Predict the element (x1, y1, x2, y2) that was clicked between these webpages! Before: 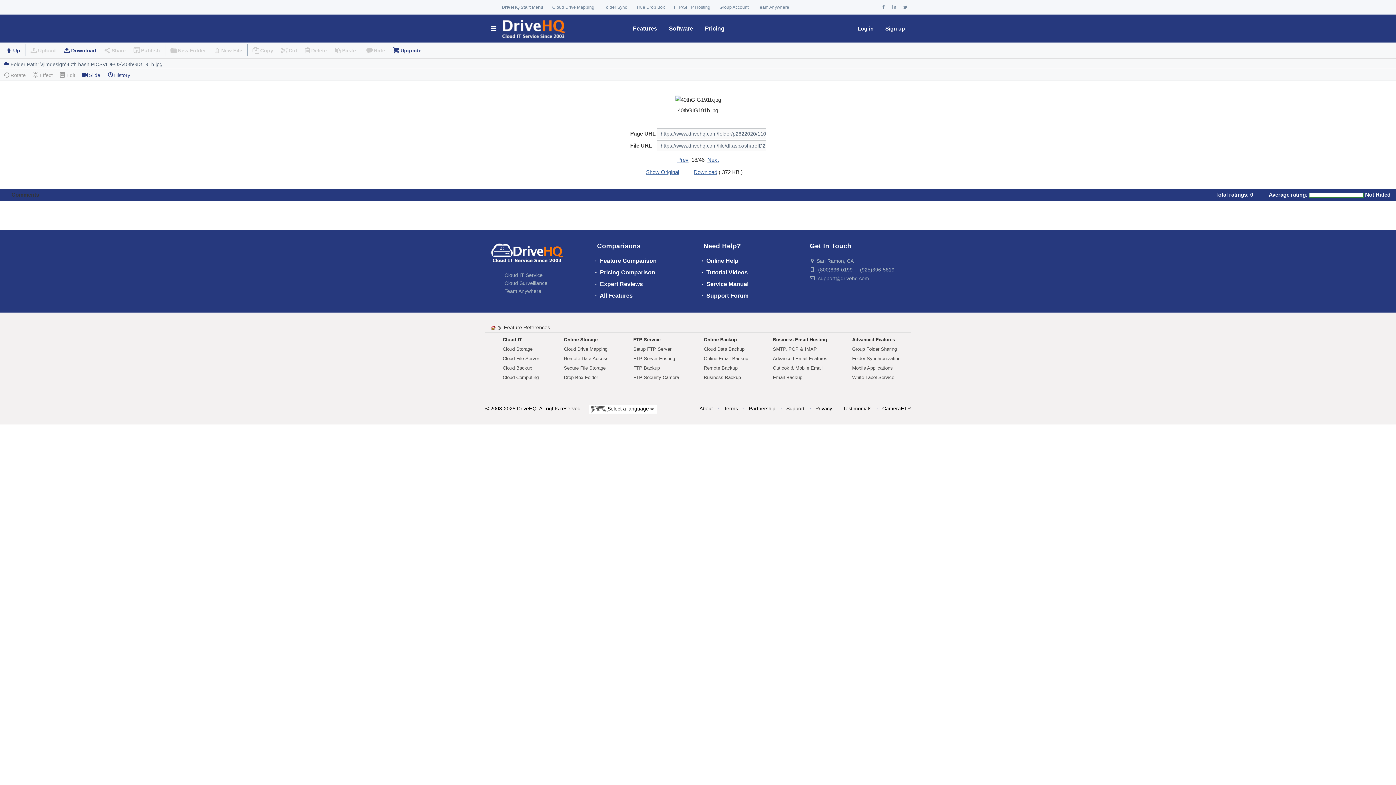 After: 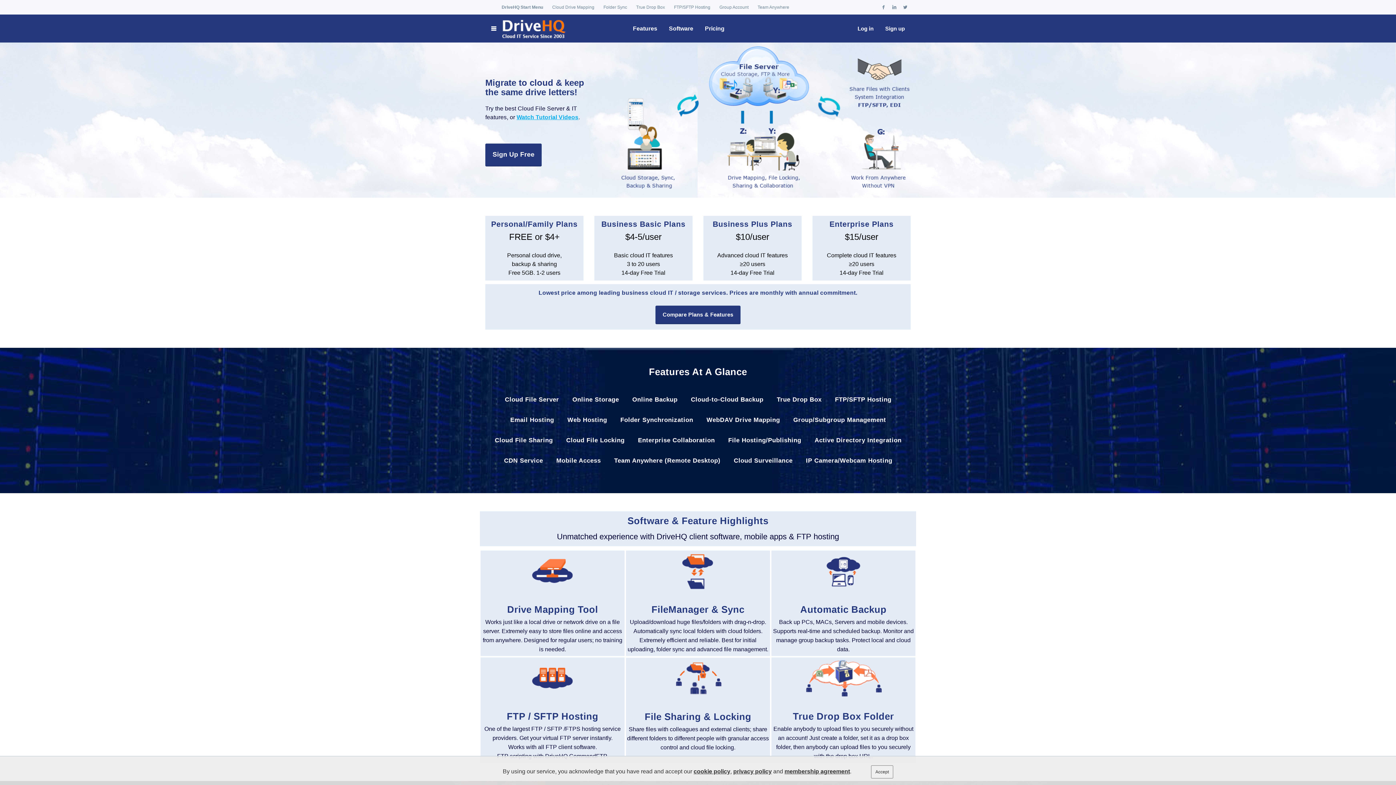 Action: label: DriveHQ bbox: (517, 405, 536, 411)